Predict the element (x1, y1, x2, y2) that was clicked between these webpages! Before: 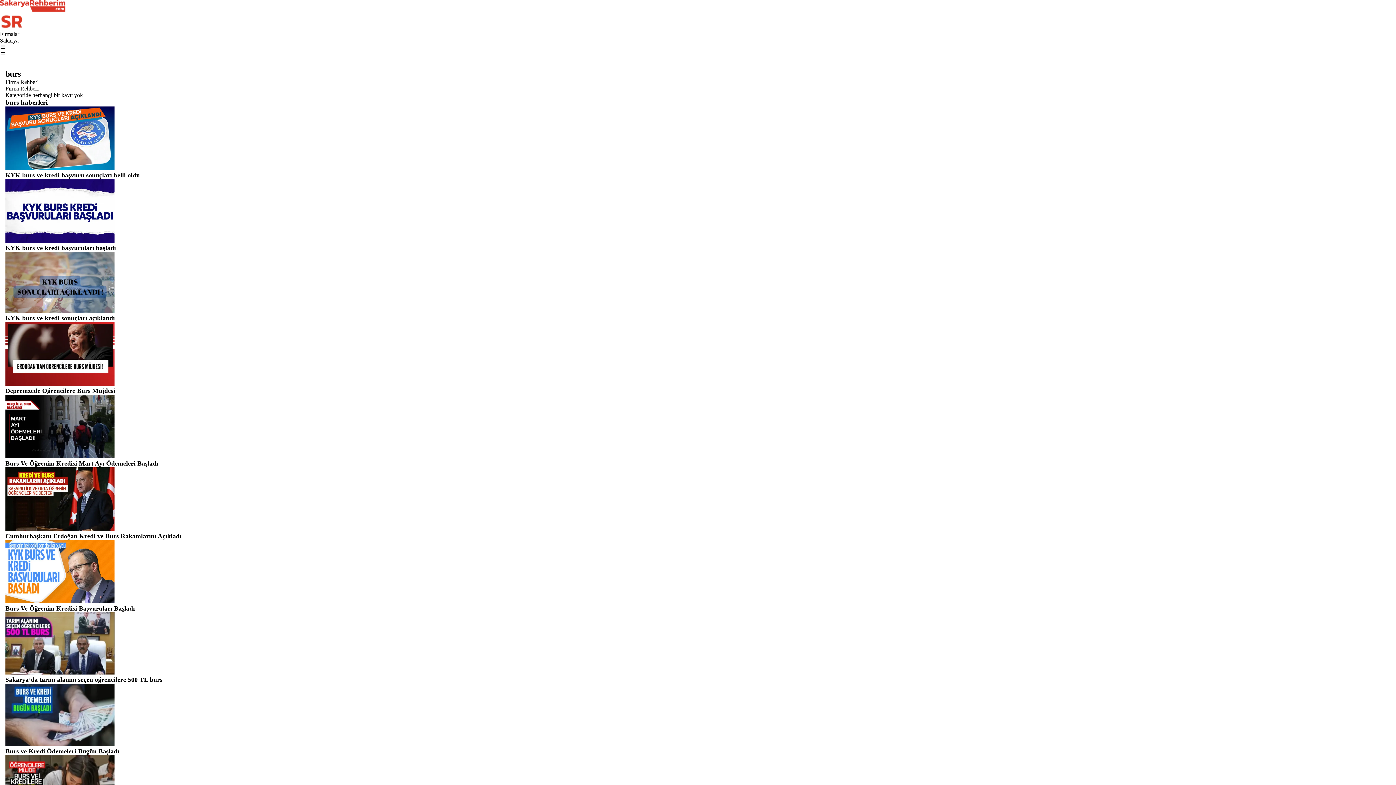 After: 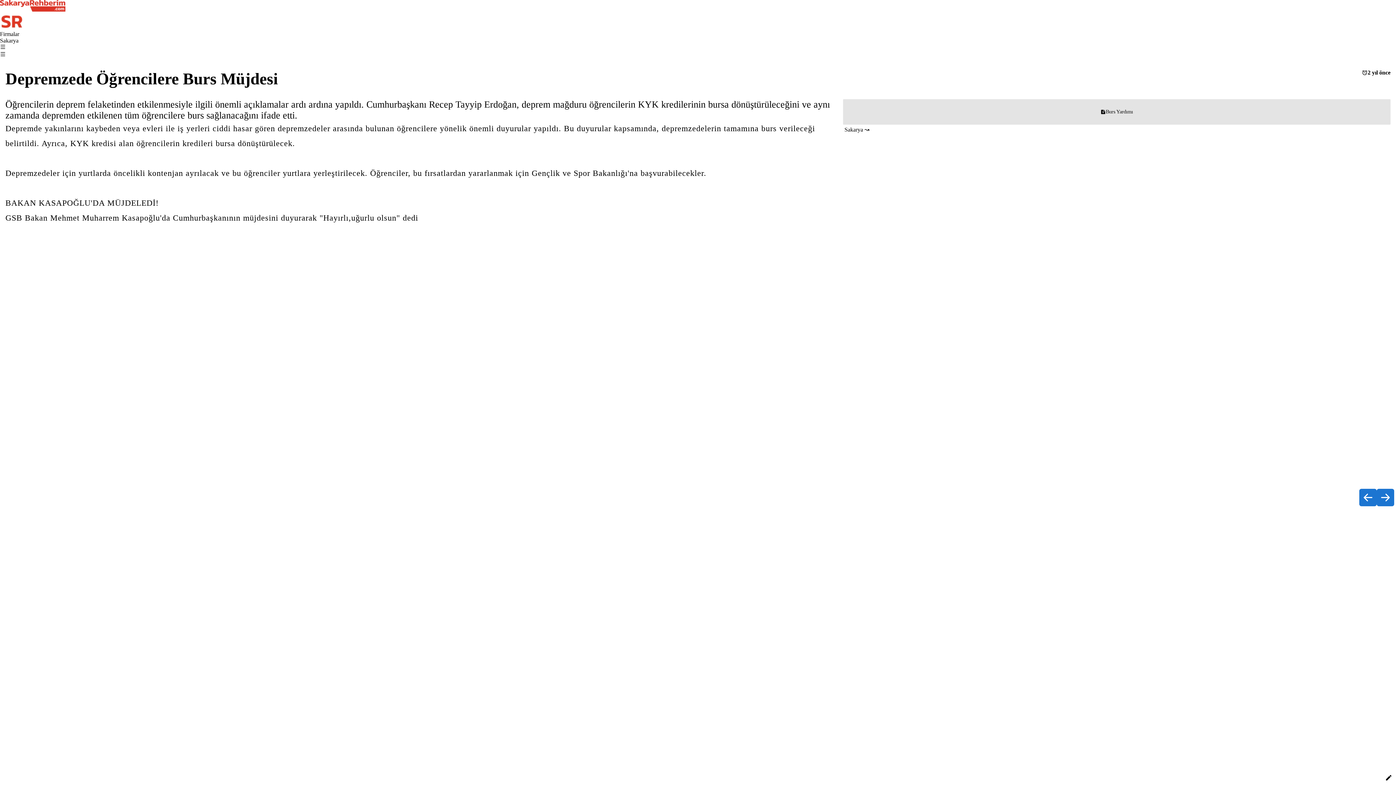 Action: bbox: (5, 387, 1390, 394) label: Depremzede Öğrencilere Burs Müjdesi